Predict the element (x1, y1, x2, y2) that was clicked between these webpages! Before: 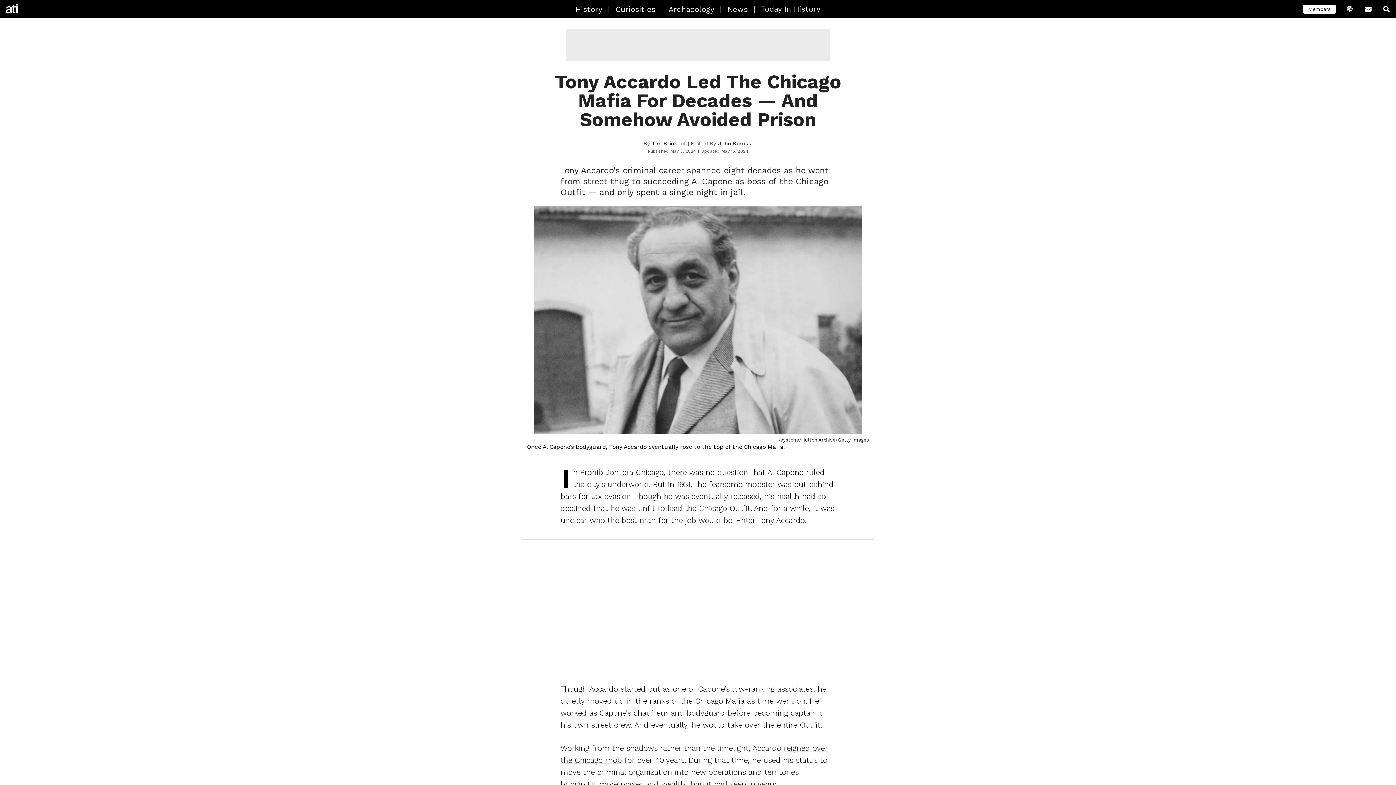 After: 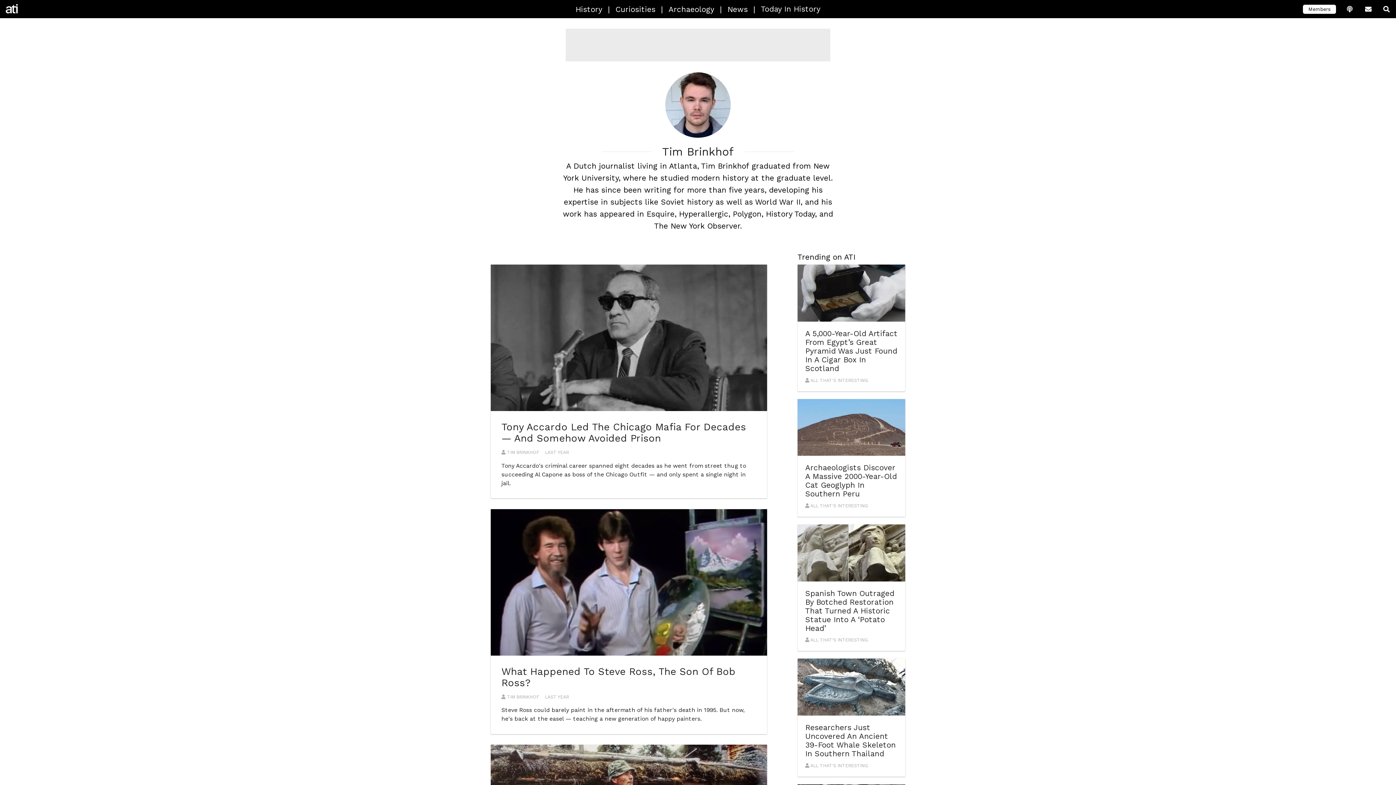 Action: label: Tim Brinkhof bbox: (652, 140, 686, 146)